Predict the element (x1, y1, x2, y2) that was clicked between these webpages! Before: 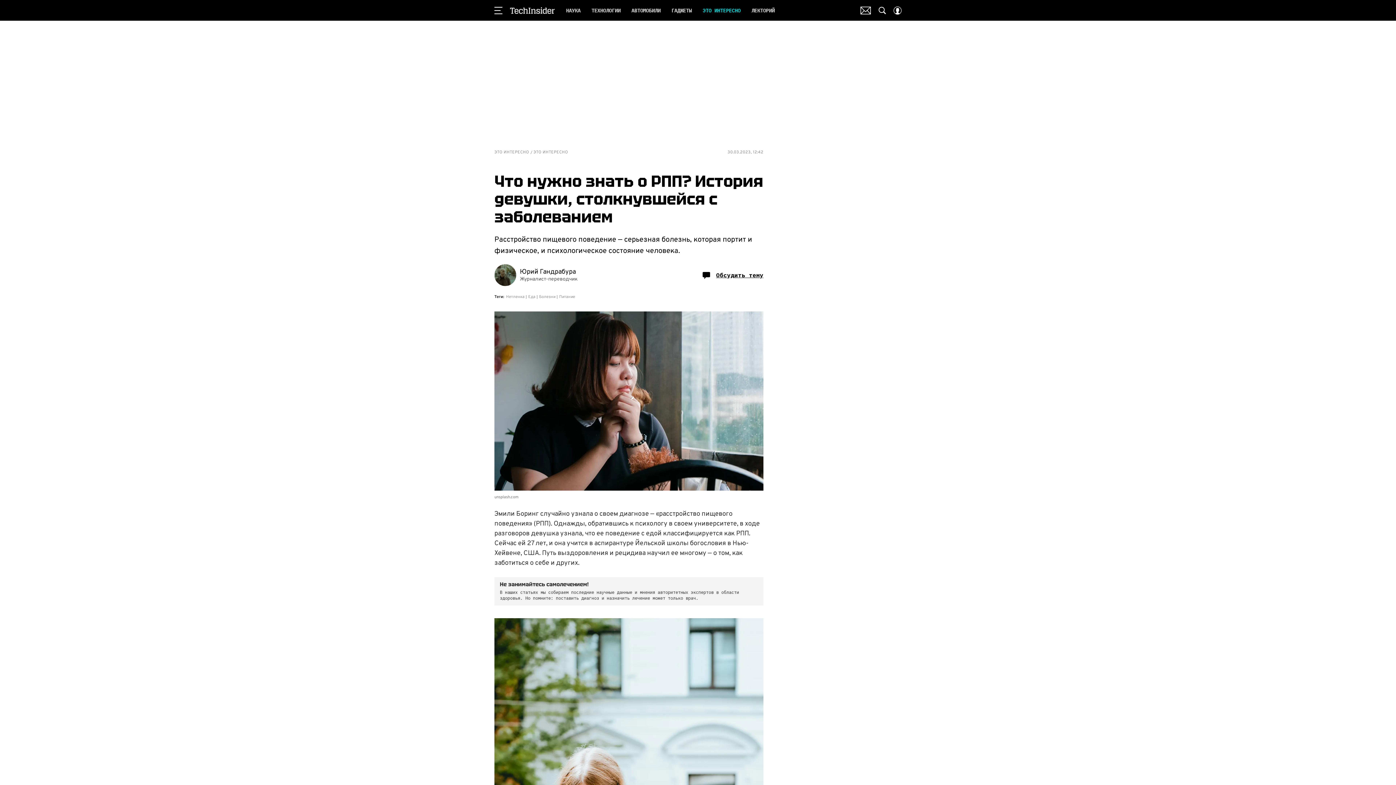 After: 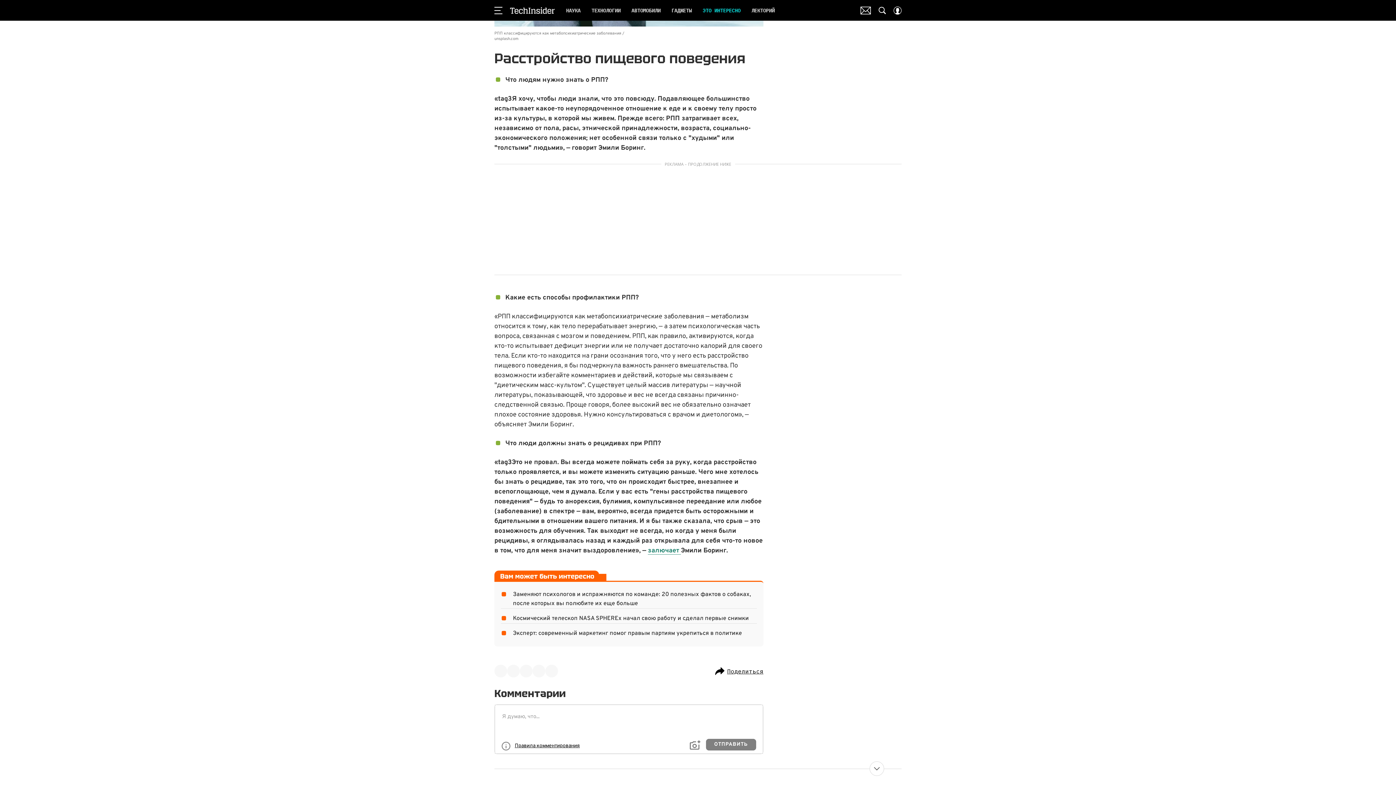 Action: bbox: (702, 264, 763, 286) label: Обсудить тему